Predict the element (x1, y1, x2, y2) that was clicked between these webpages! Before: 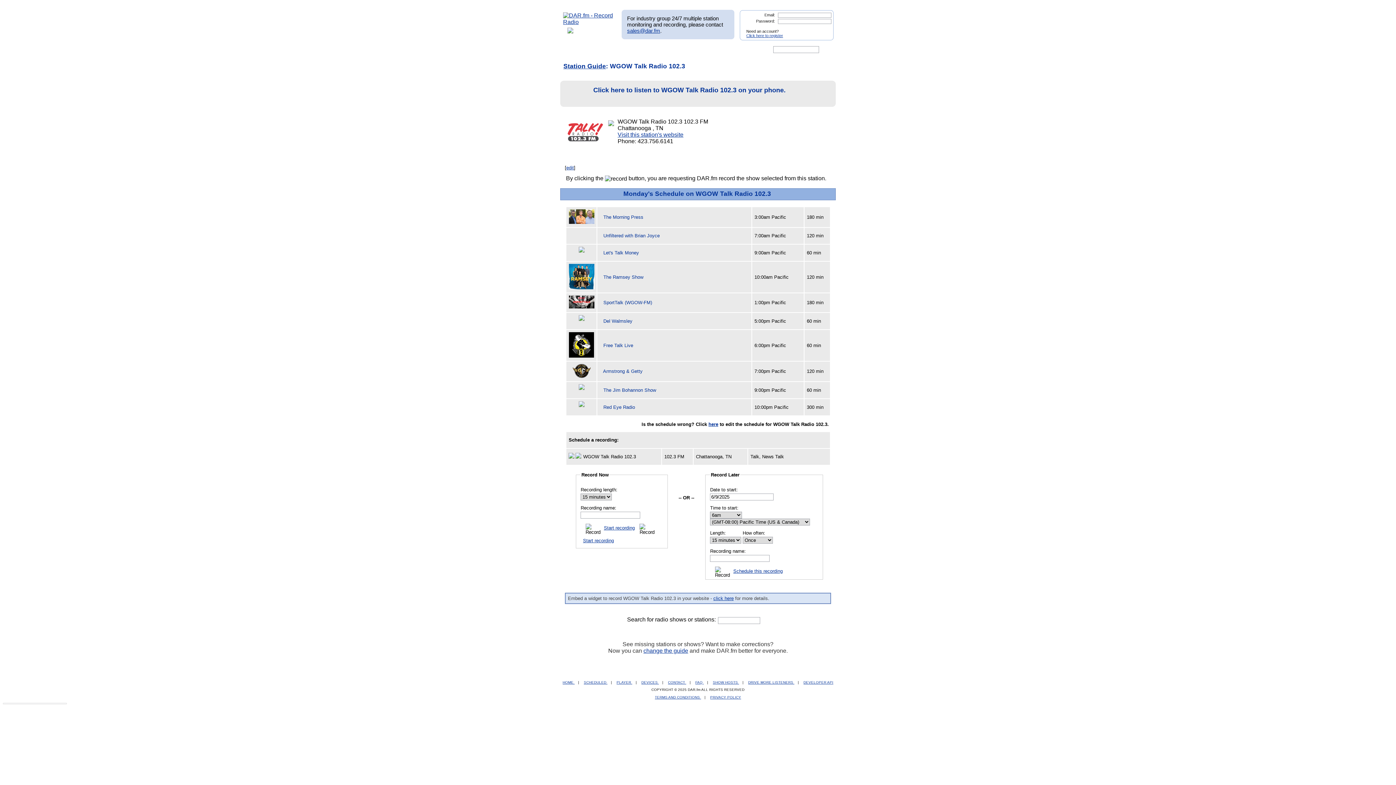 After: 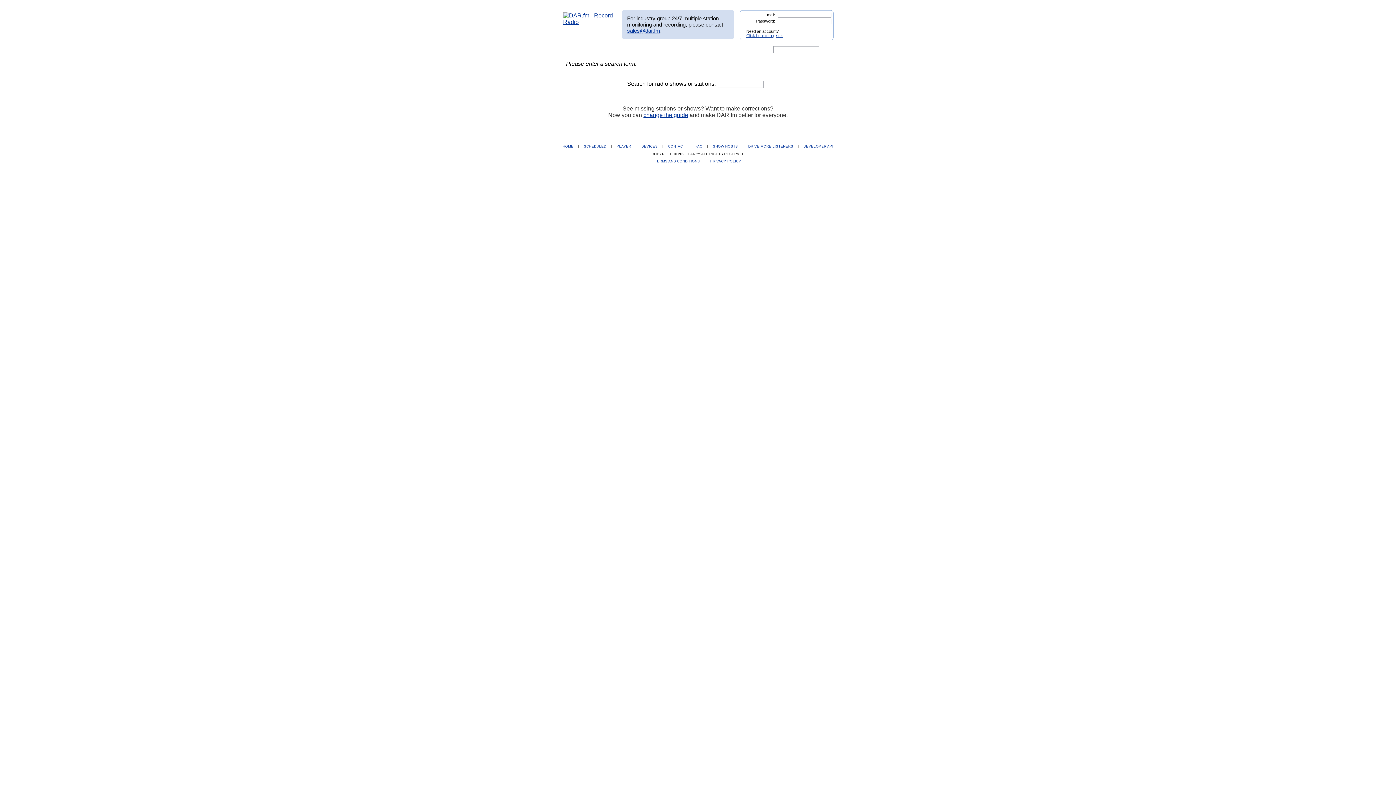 Action: bbox: (821, 46, 830, 52)